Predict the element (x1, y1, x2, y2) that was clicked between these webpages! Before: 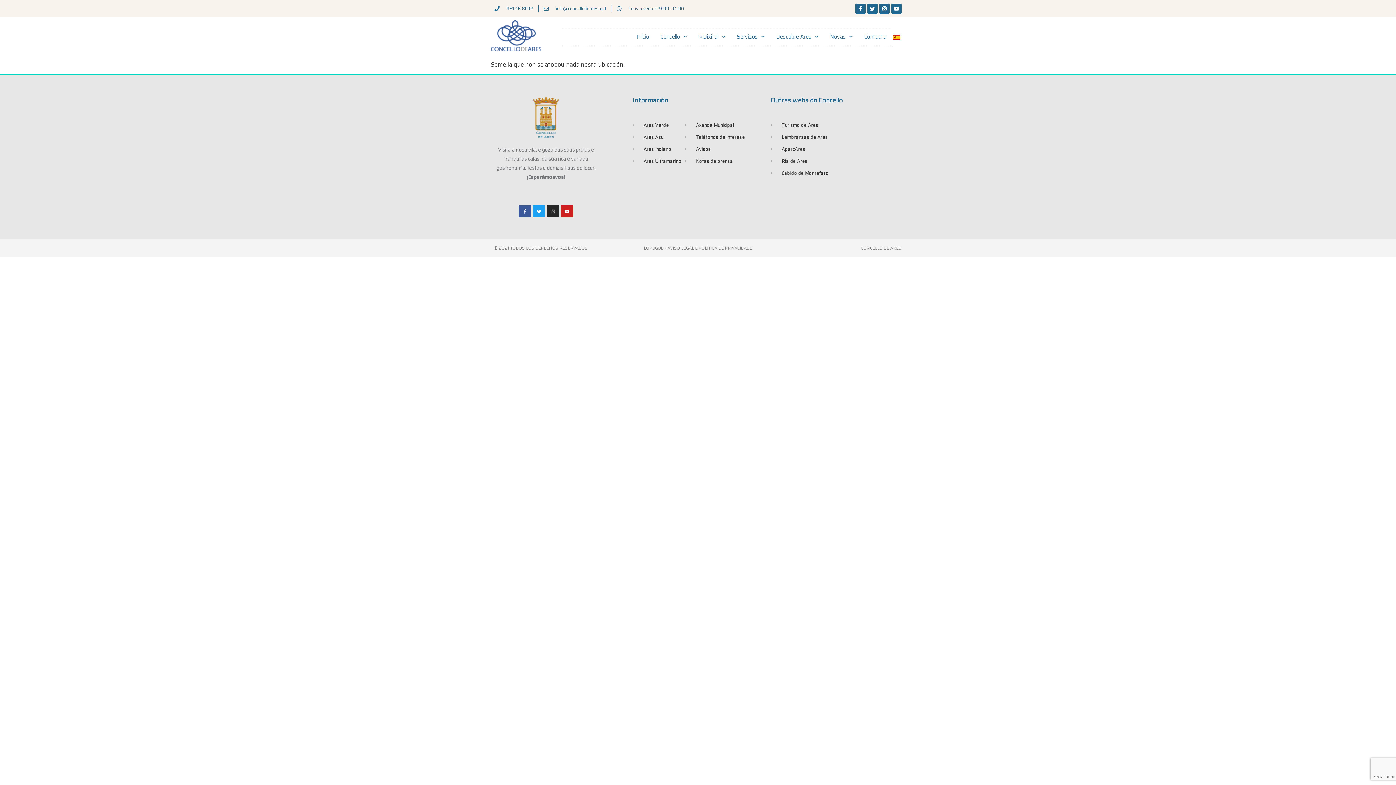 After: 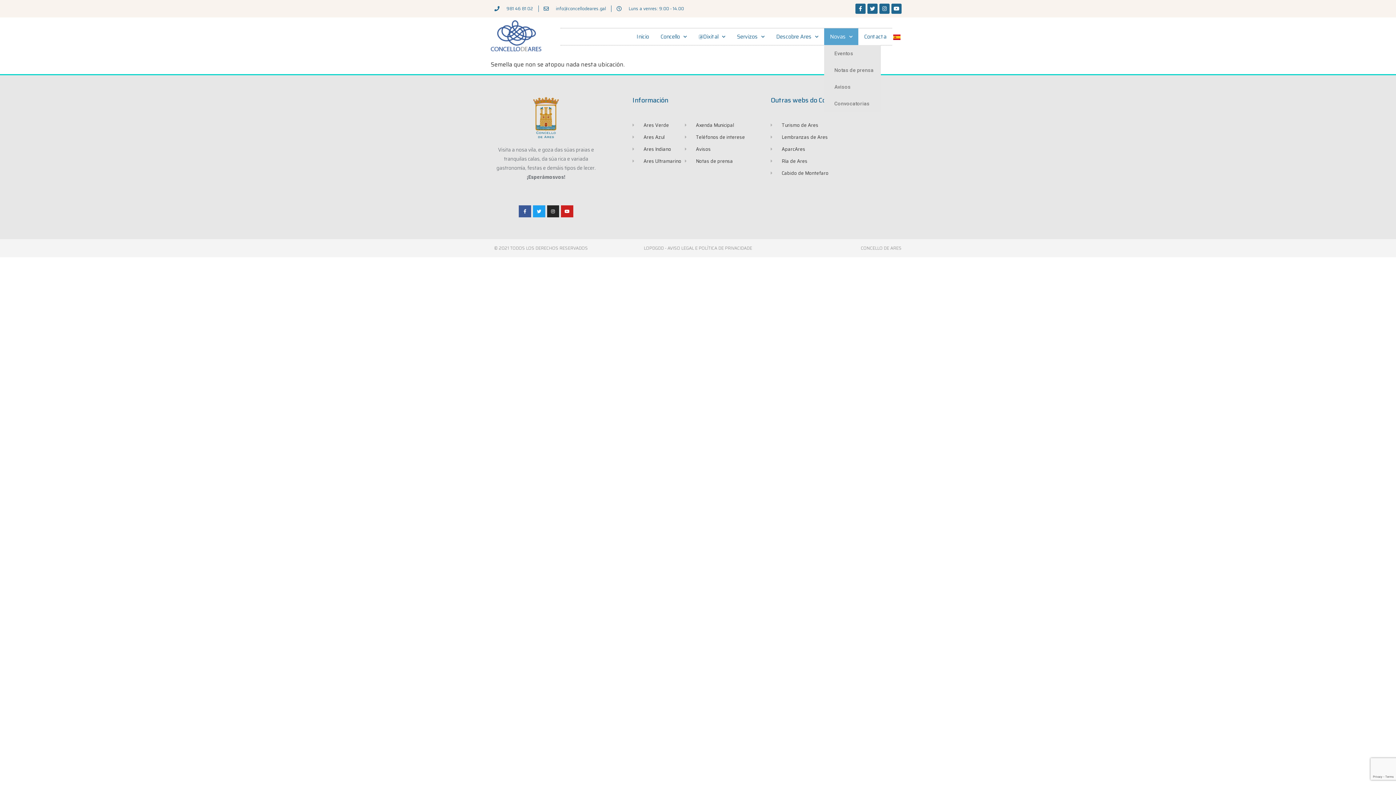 Action: bbox: (824, 28, 858, 45) label: Novas